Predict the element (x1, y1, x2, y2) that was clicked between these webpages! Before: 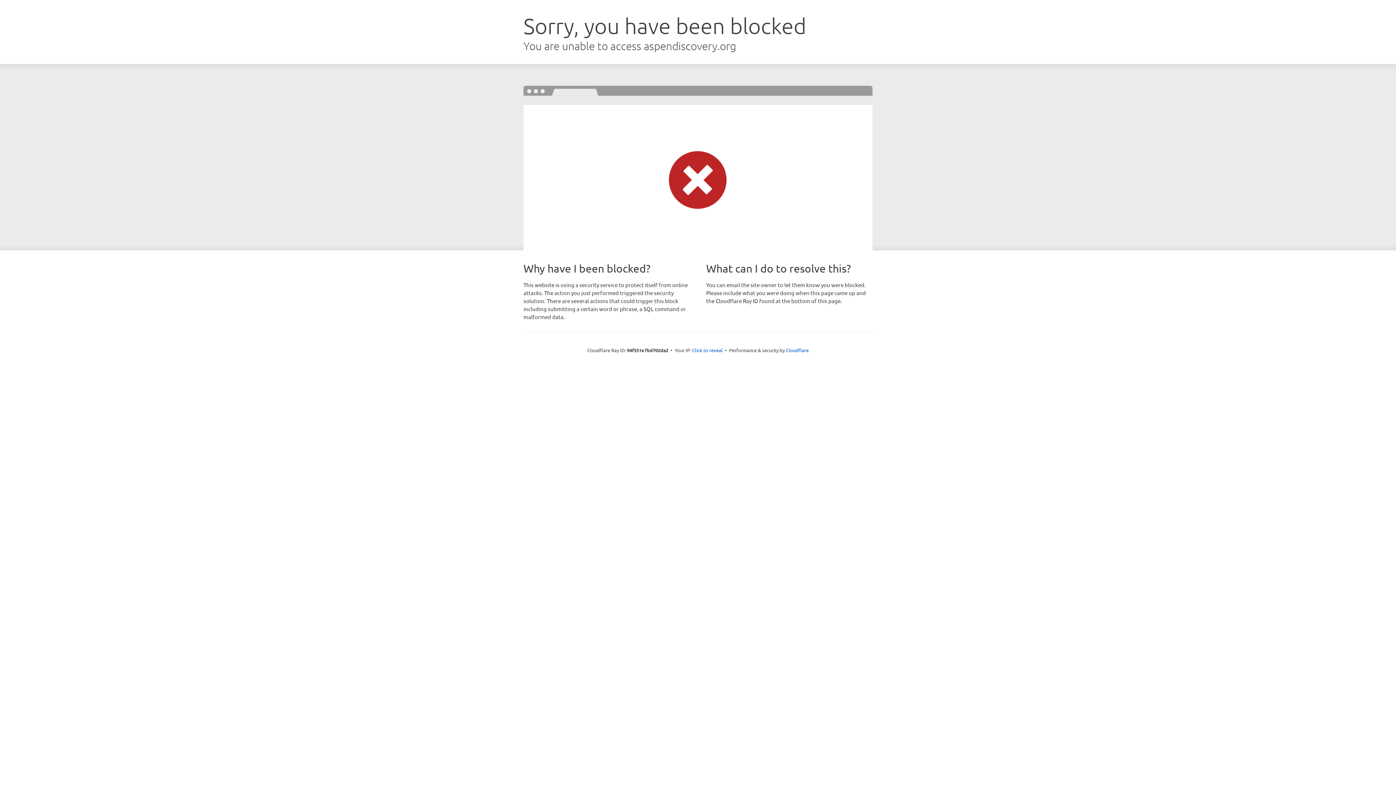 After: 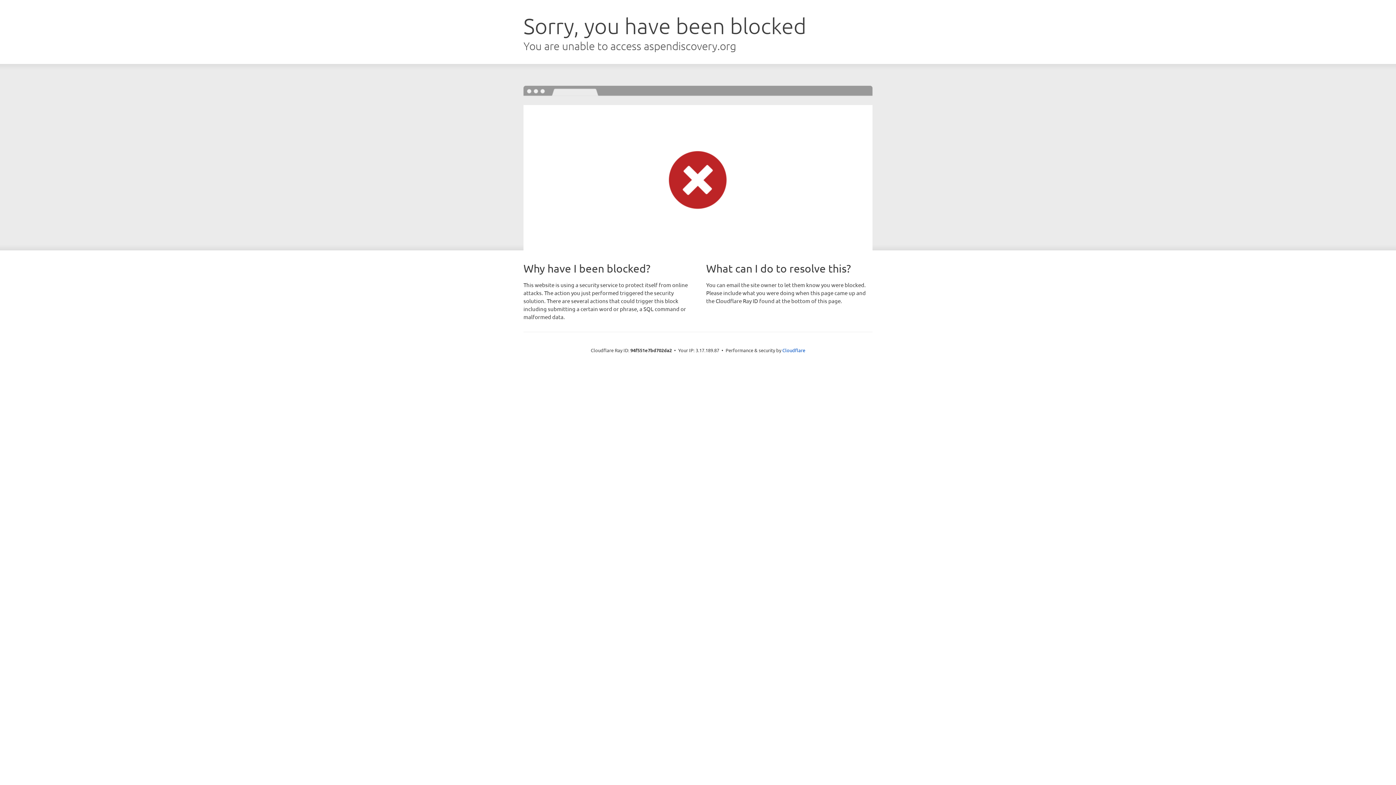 Action: label: Click to reveal bbox: (692, 346, 722, 353)